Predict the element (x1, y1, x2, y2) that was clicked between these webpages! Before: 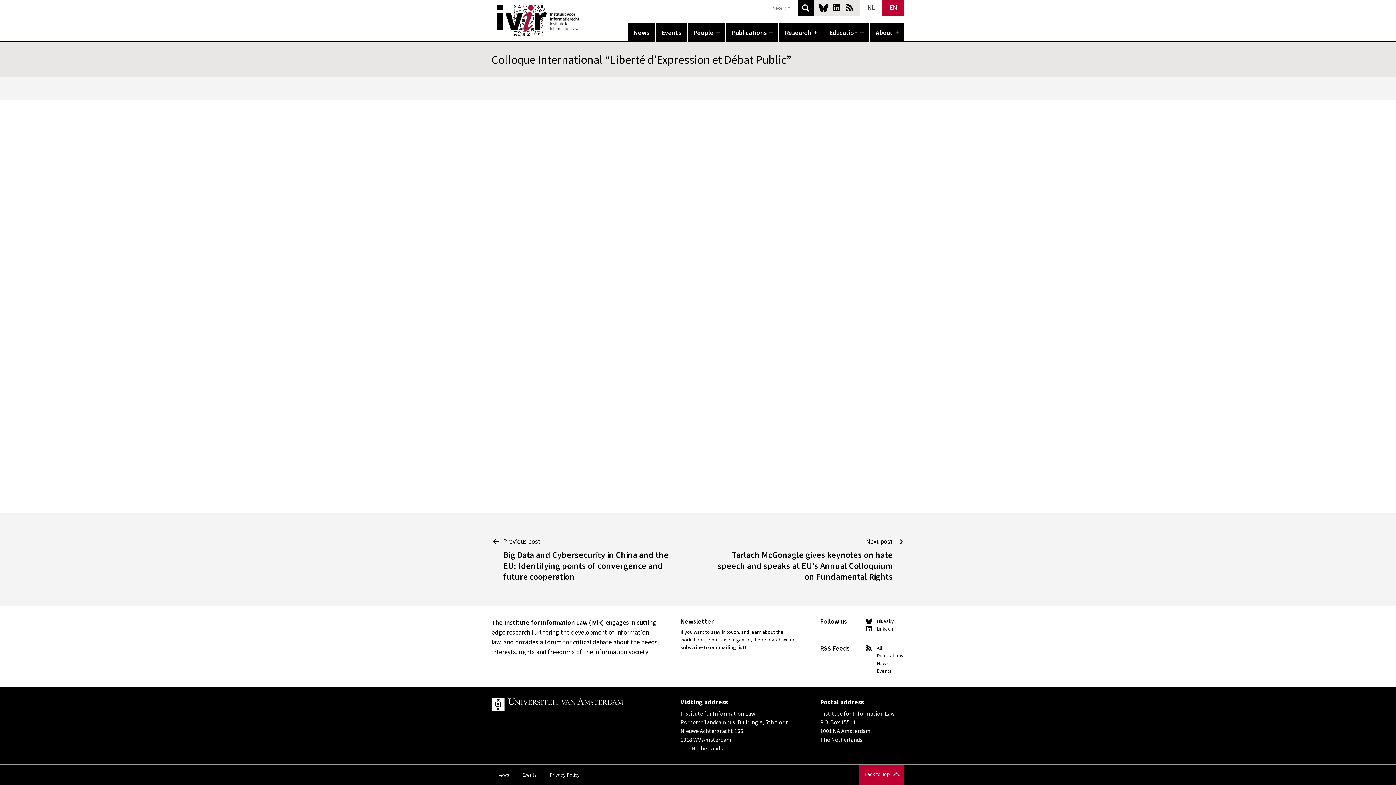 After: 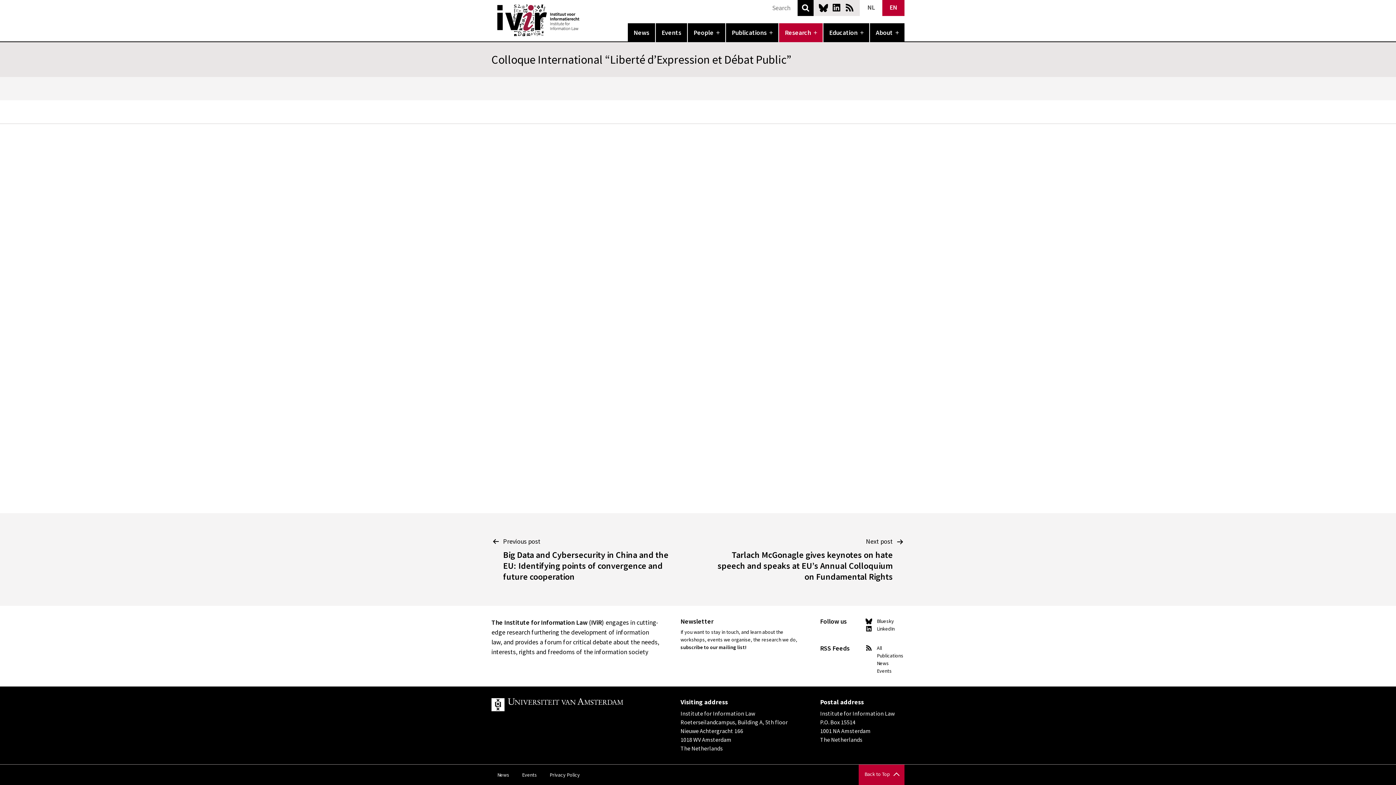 Action: label: Open menu bbox: (815, 23, 822, 42)